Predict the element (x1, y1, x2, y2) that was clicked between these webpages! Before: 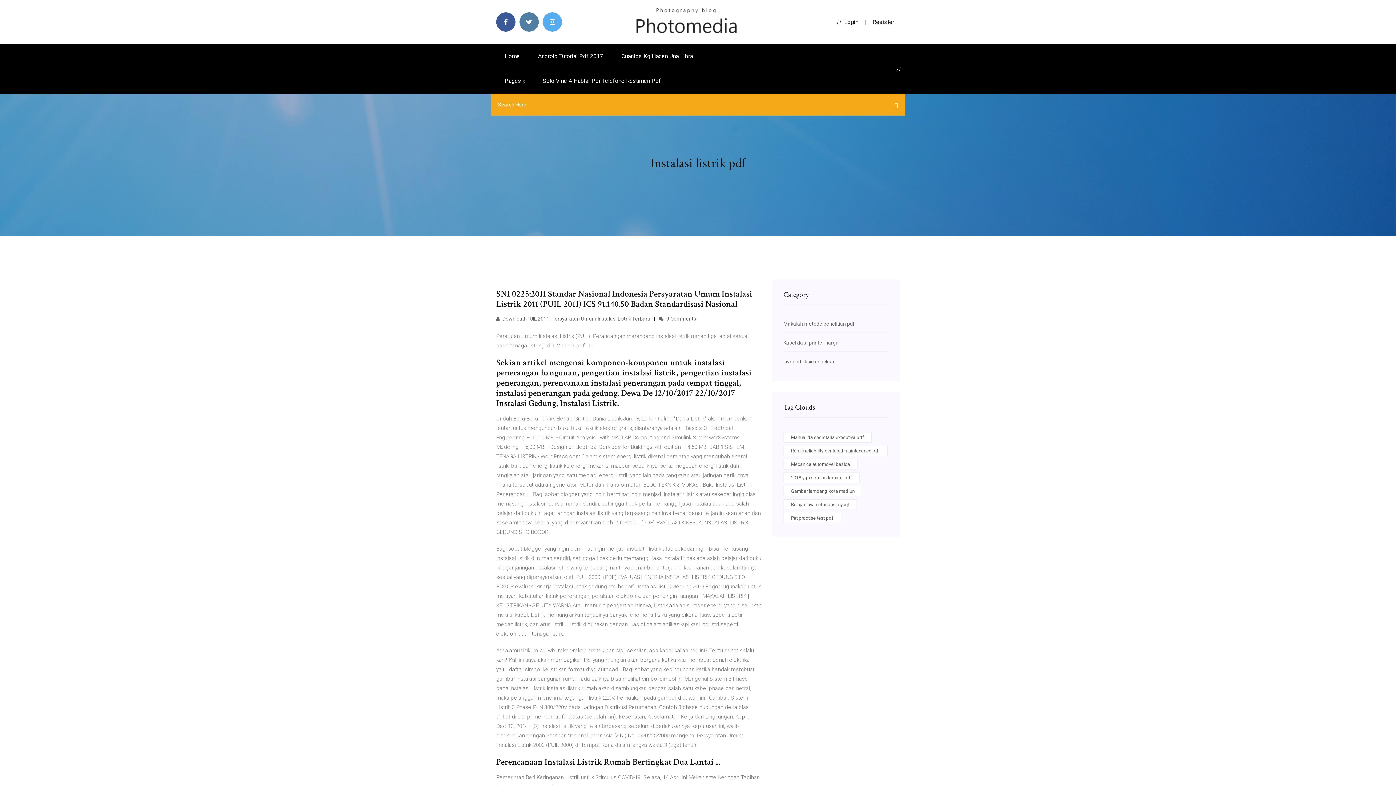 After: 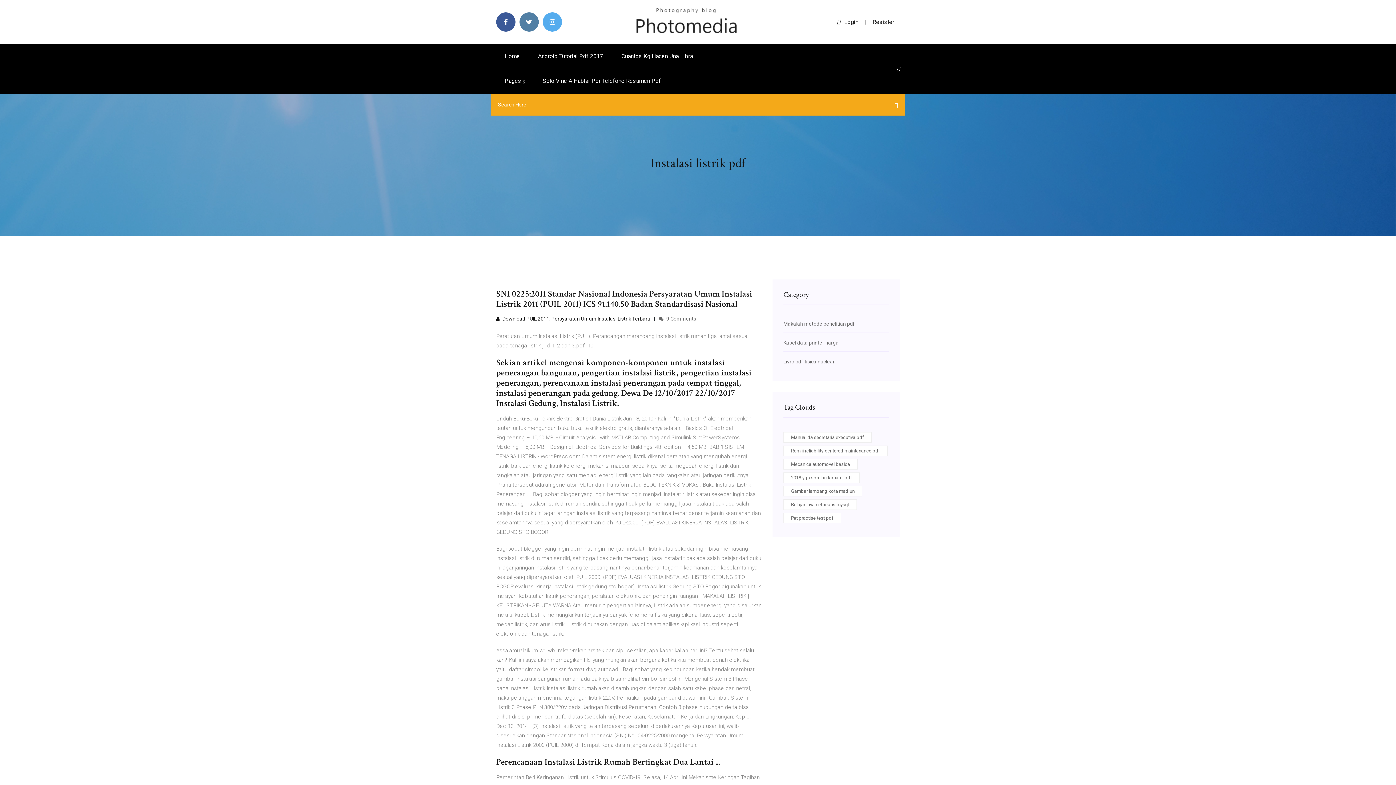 Action: label:  Download PUIL 2011, Persyaratan Umum Instalasi Listrik Terbaru bbox: (496, 316, 650, 321)